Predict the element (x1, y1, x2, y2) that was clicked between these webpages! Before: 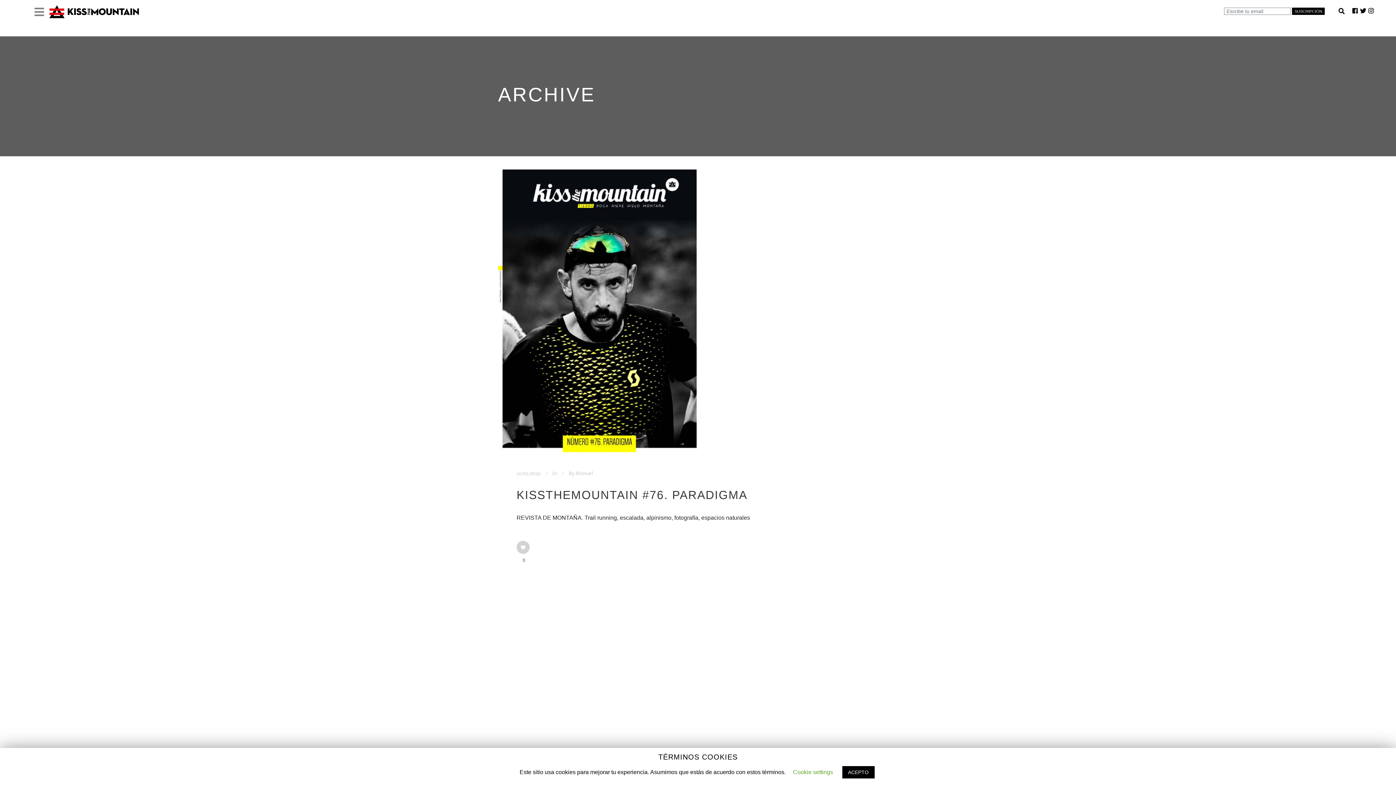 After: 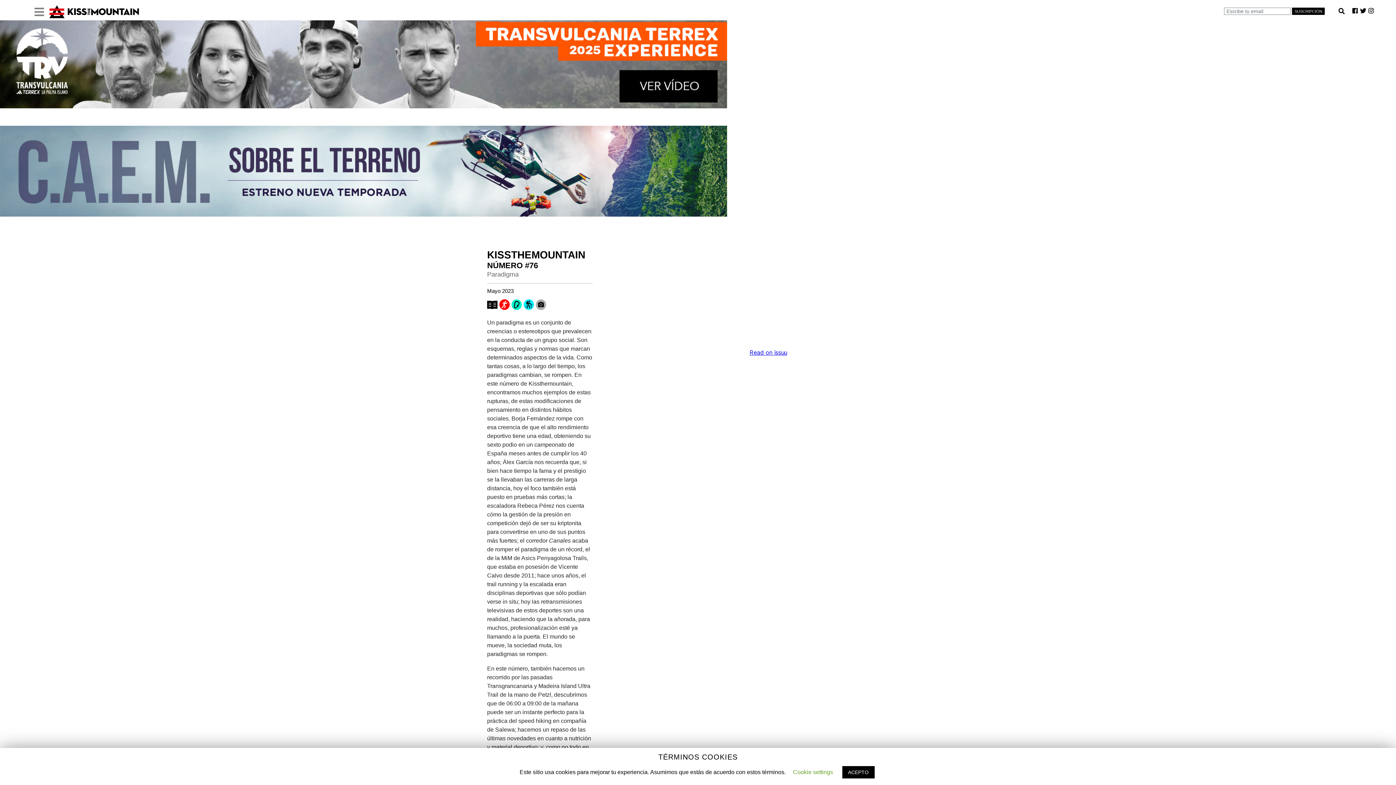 Action: bbox: (498, 165, 701, 452)